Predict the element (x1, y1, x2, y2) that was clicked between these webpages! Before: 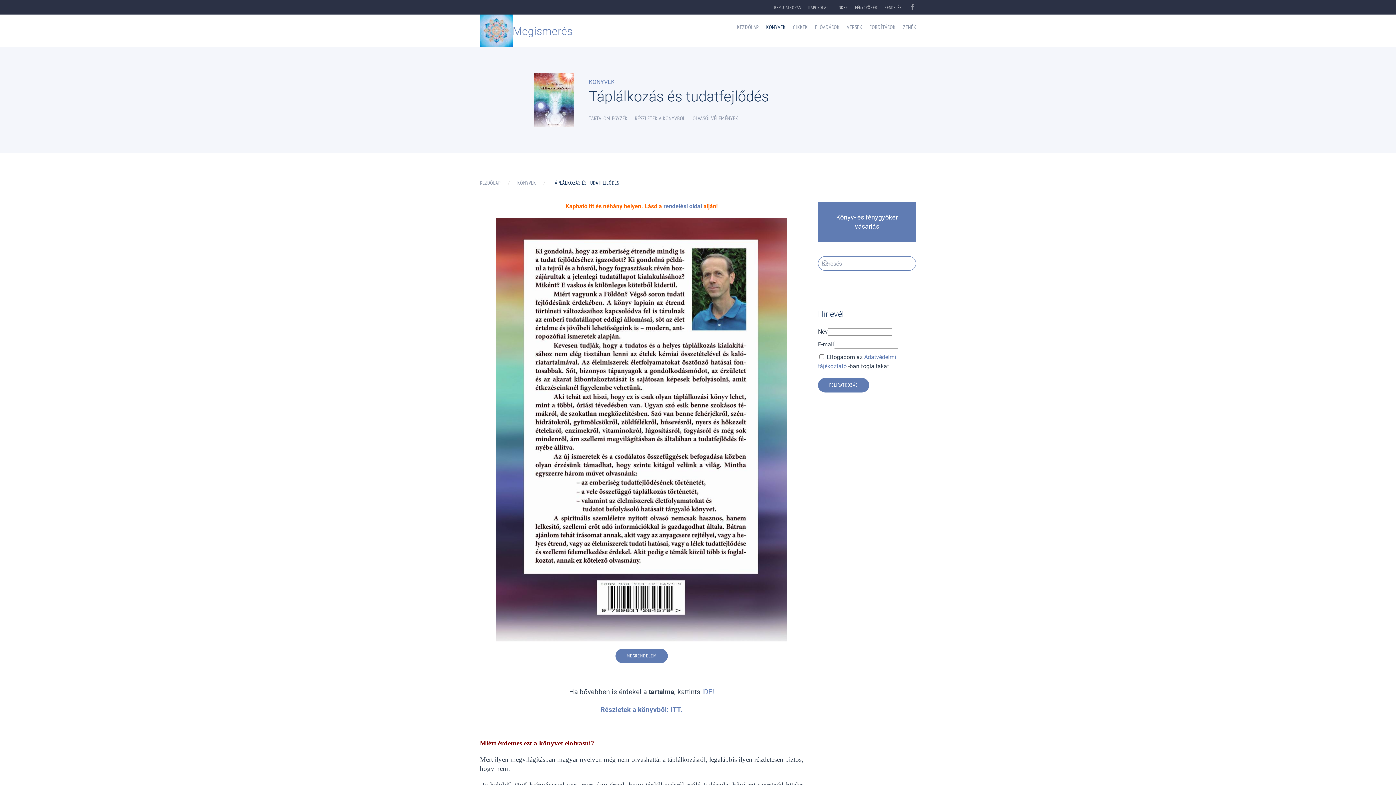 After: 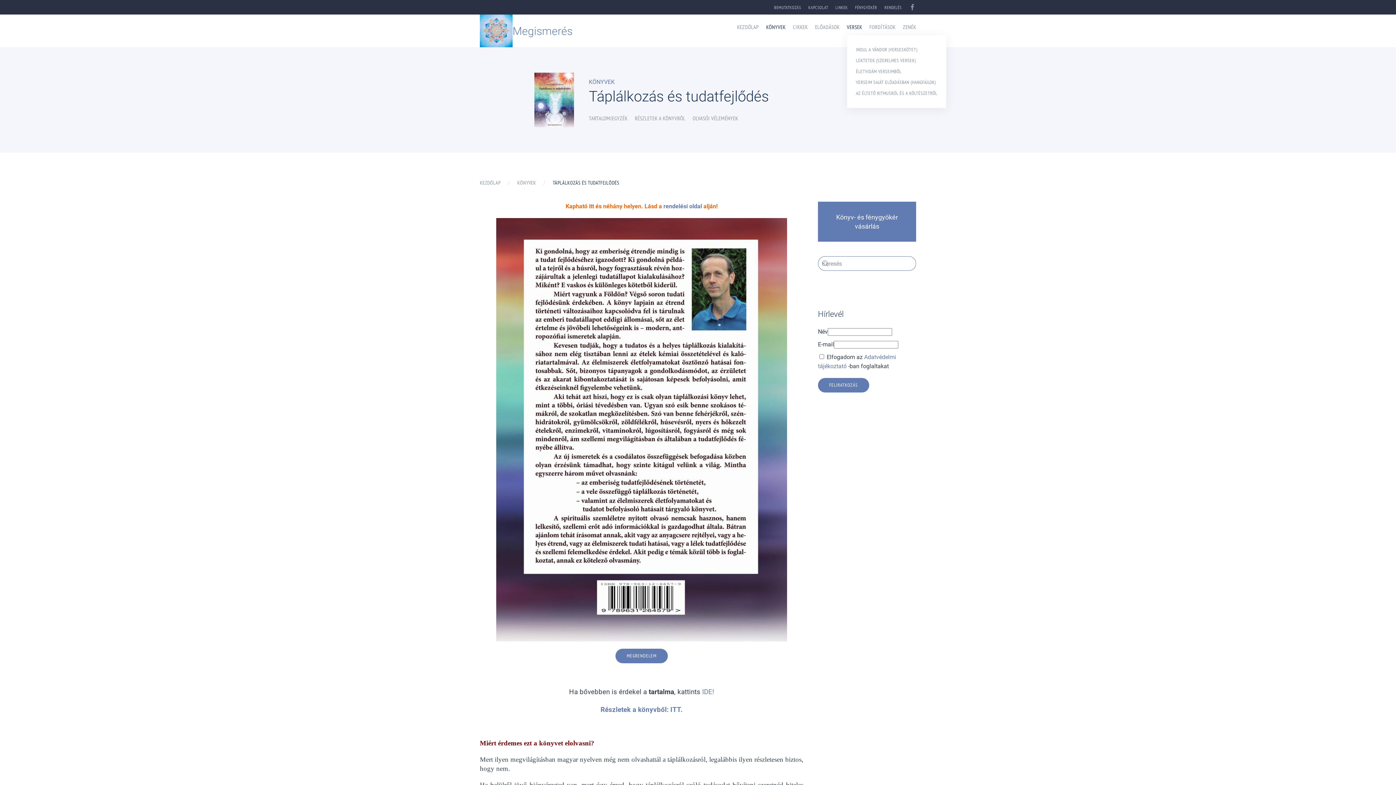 Action: label: VERSEK bbox: (847, 22, 862, 31)